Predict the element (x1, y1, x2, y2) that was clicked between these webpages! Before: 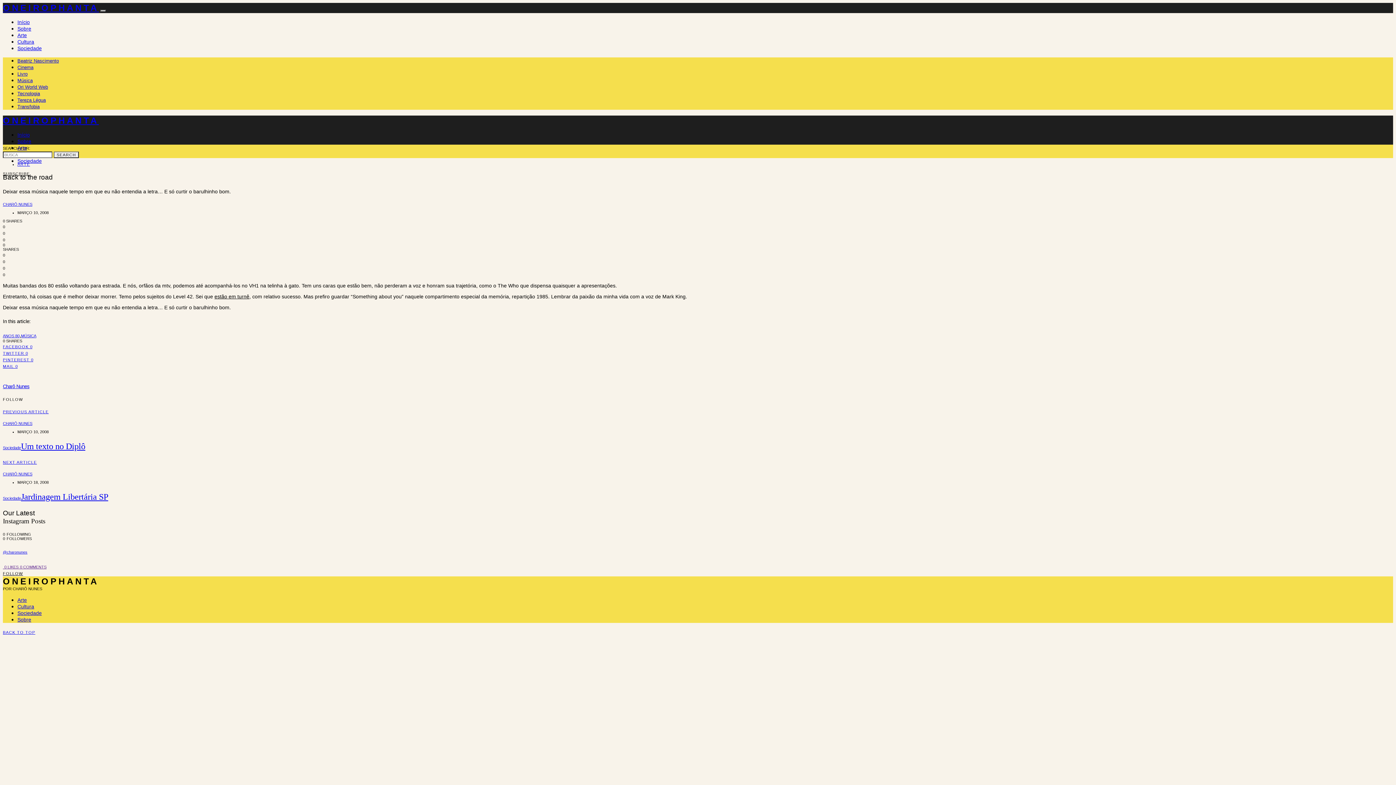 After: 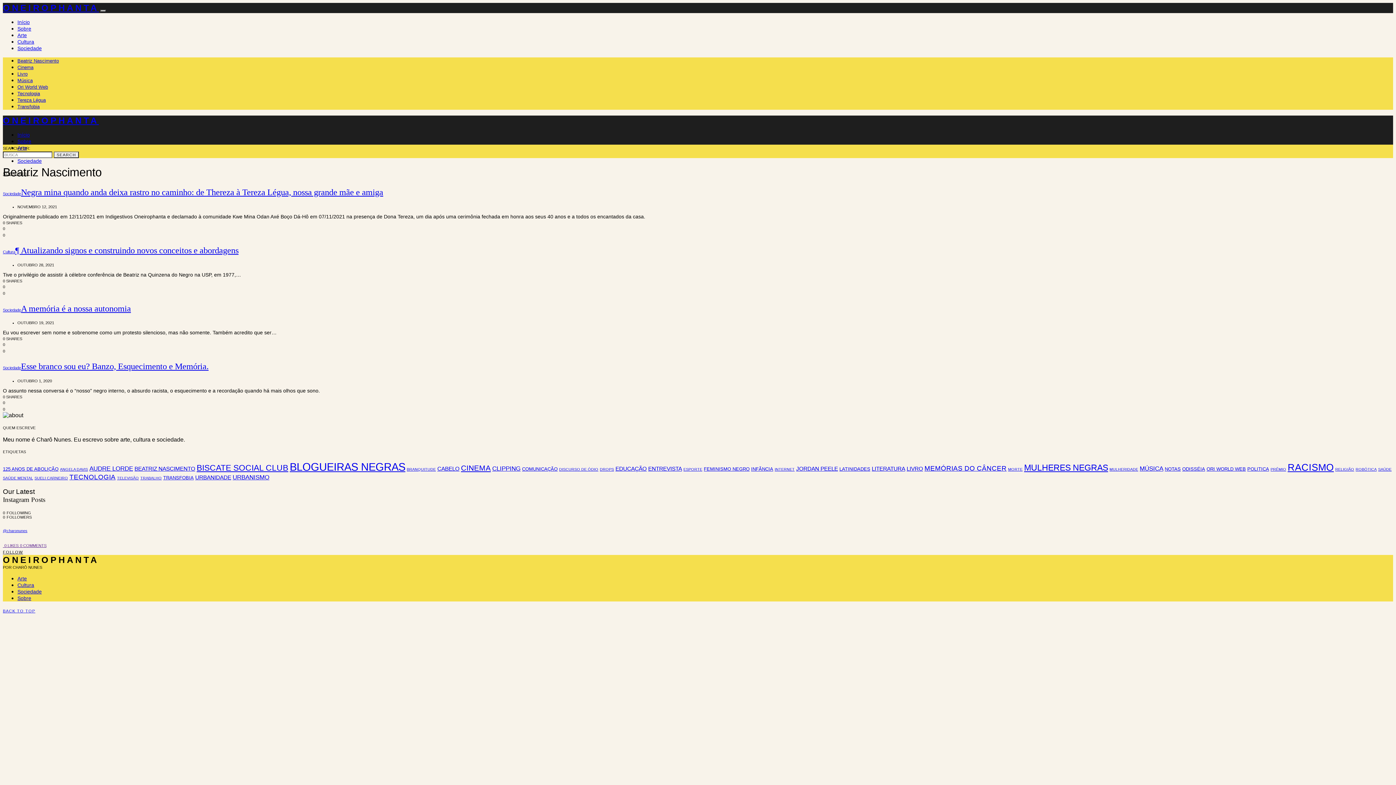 Action: label: Beatriz Nascimento bbox: (17, 58, 58, 63)